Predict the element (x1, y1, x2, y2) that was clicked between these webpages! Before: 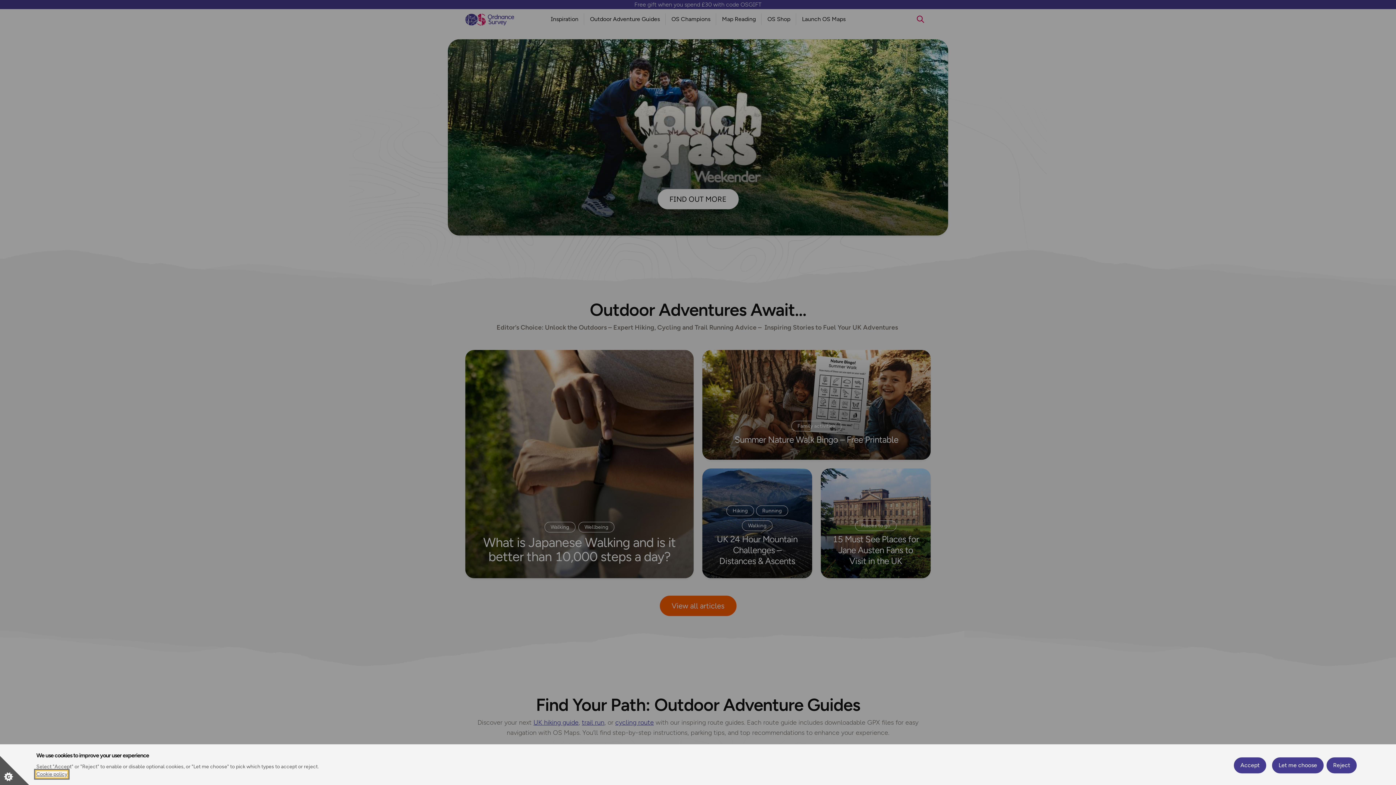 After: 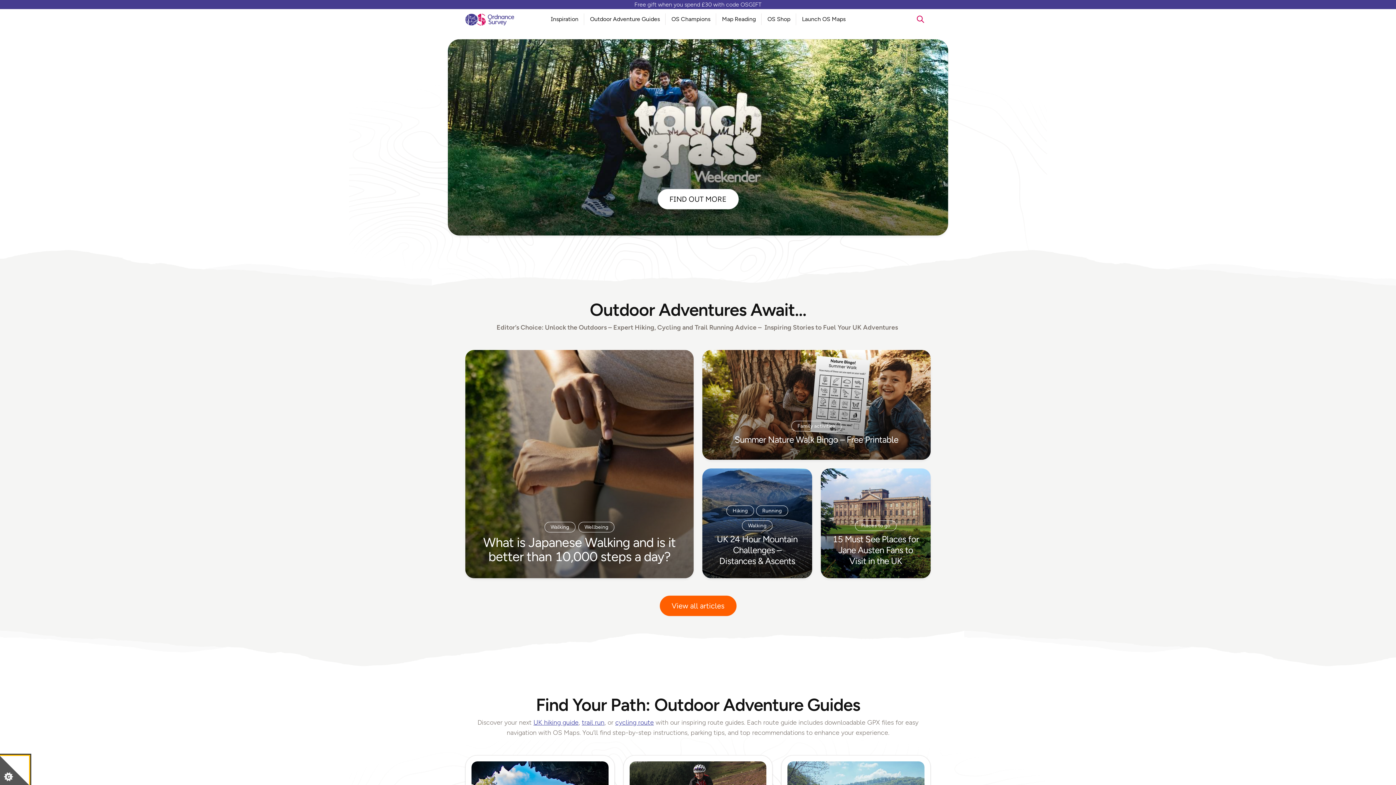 Action: label: Reject bbox: (1326, 757, 1357, 773)